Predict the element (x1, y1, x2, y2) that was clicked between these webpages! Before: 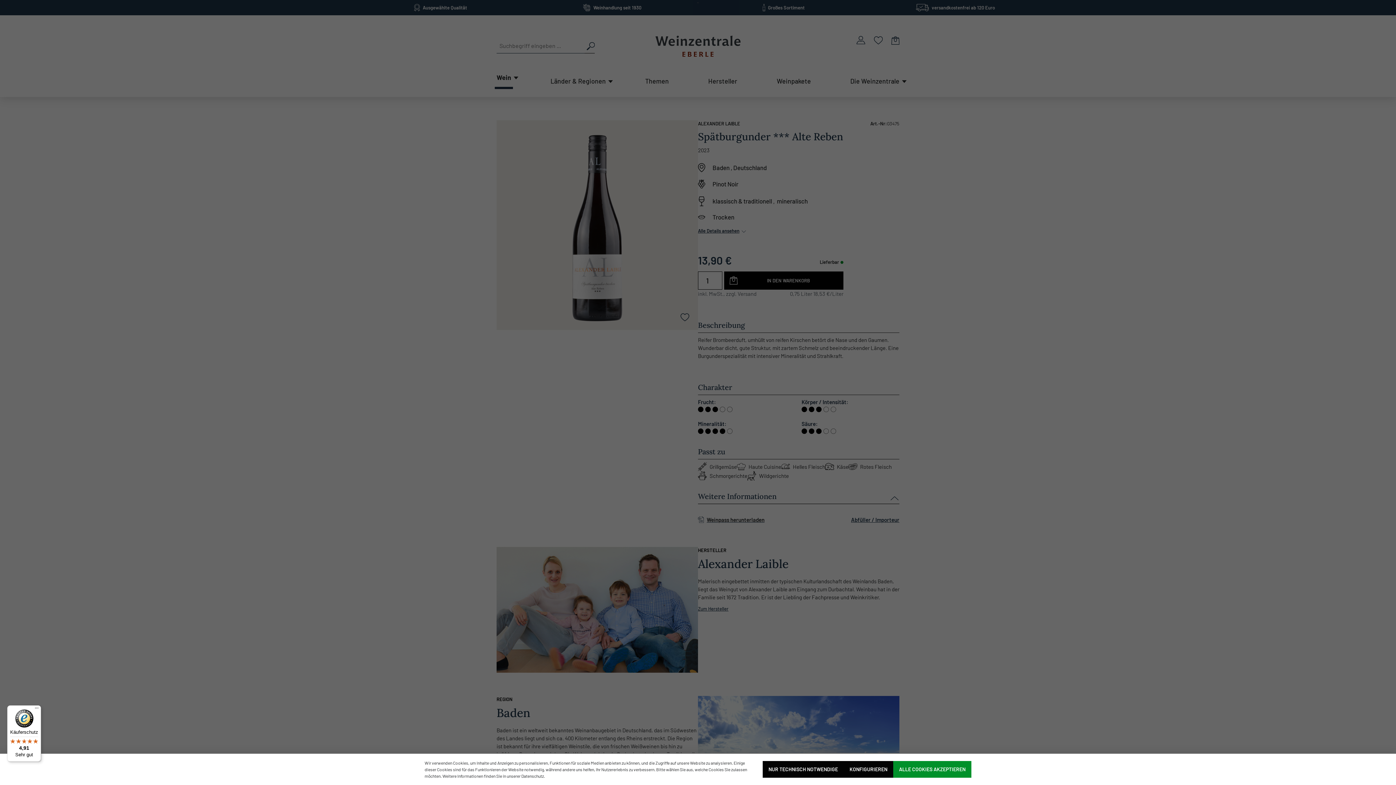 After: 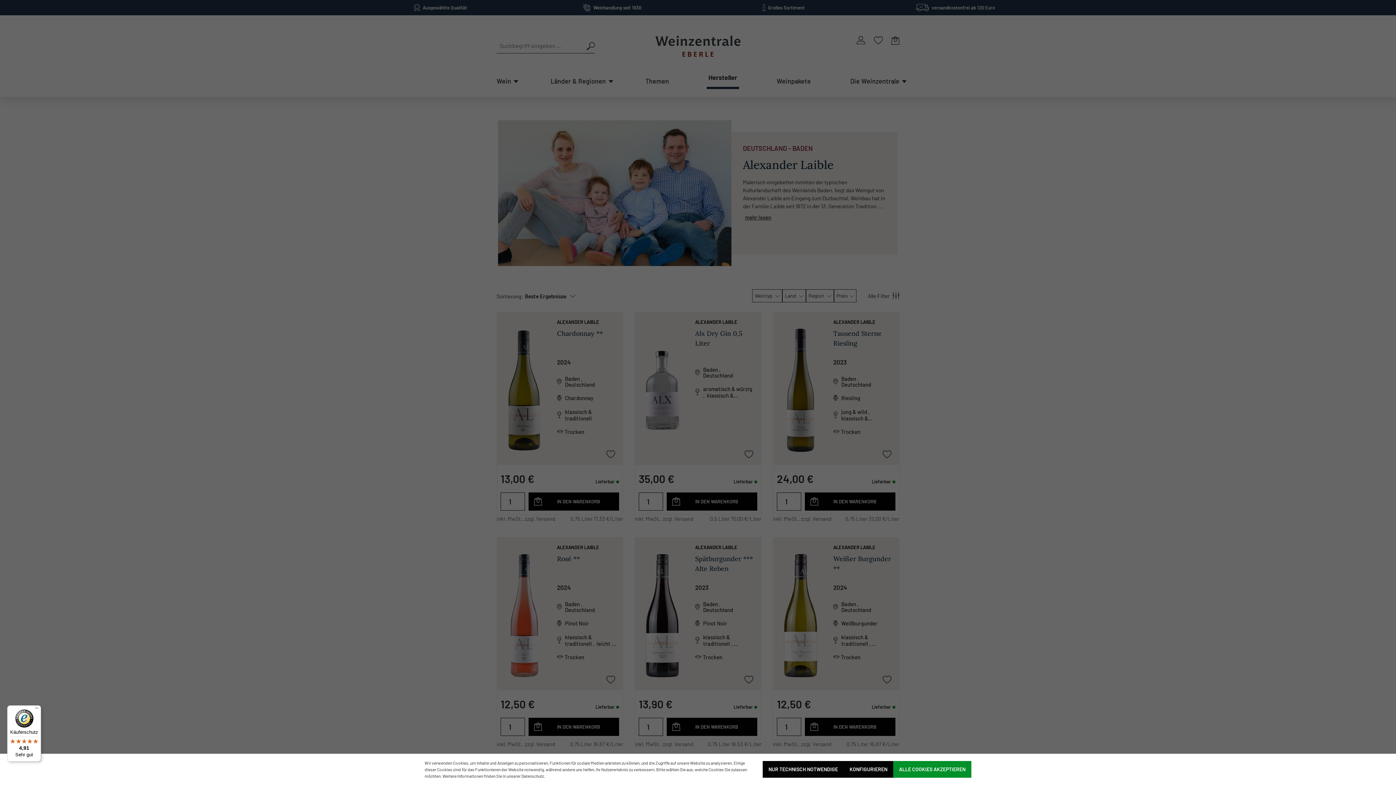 Action: bbox: (698, 605, 899, 612) label: Zum Hersteller